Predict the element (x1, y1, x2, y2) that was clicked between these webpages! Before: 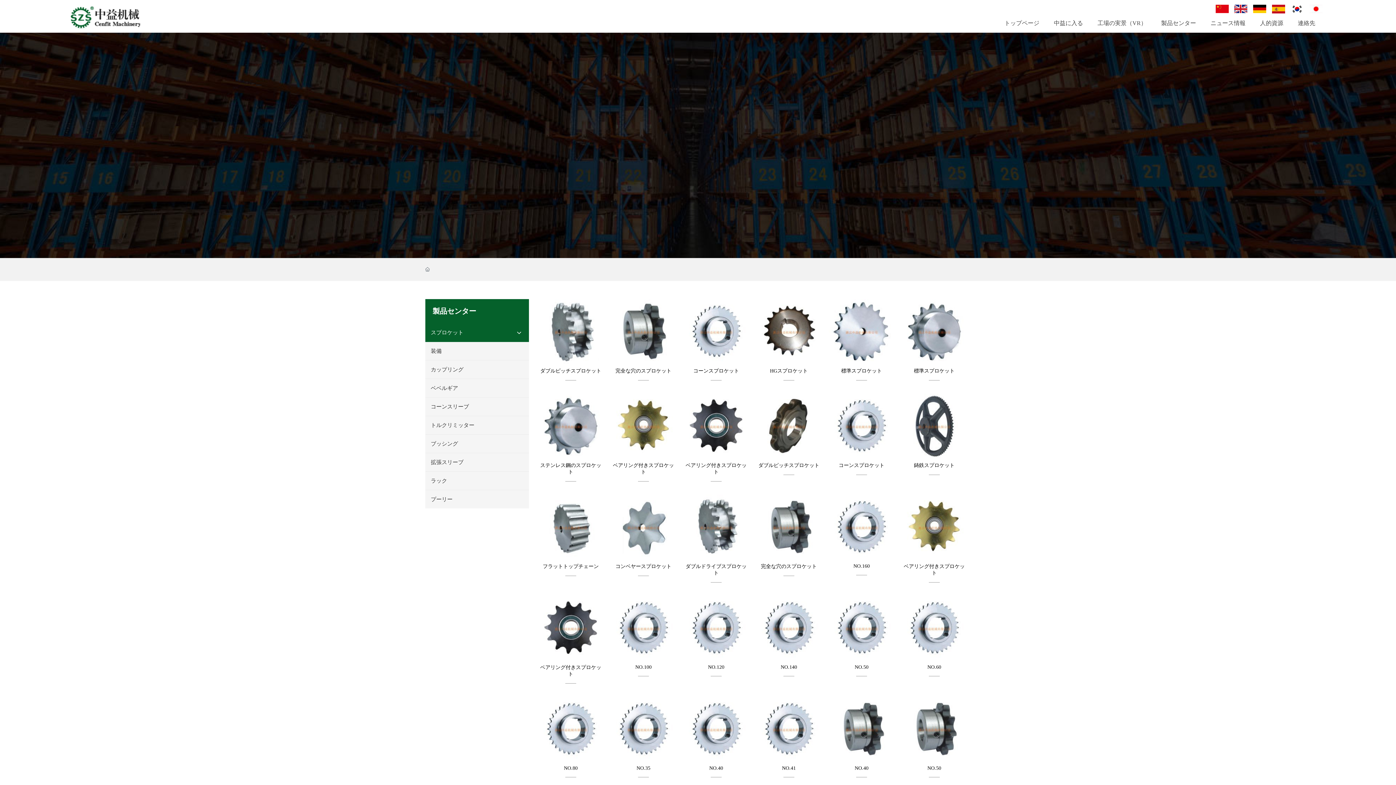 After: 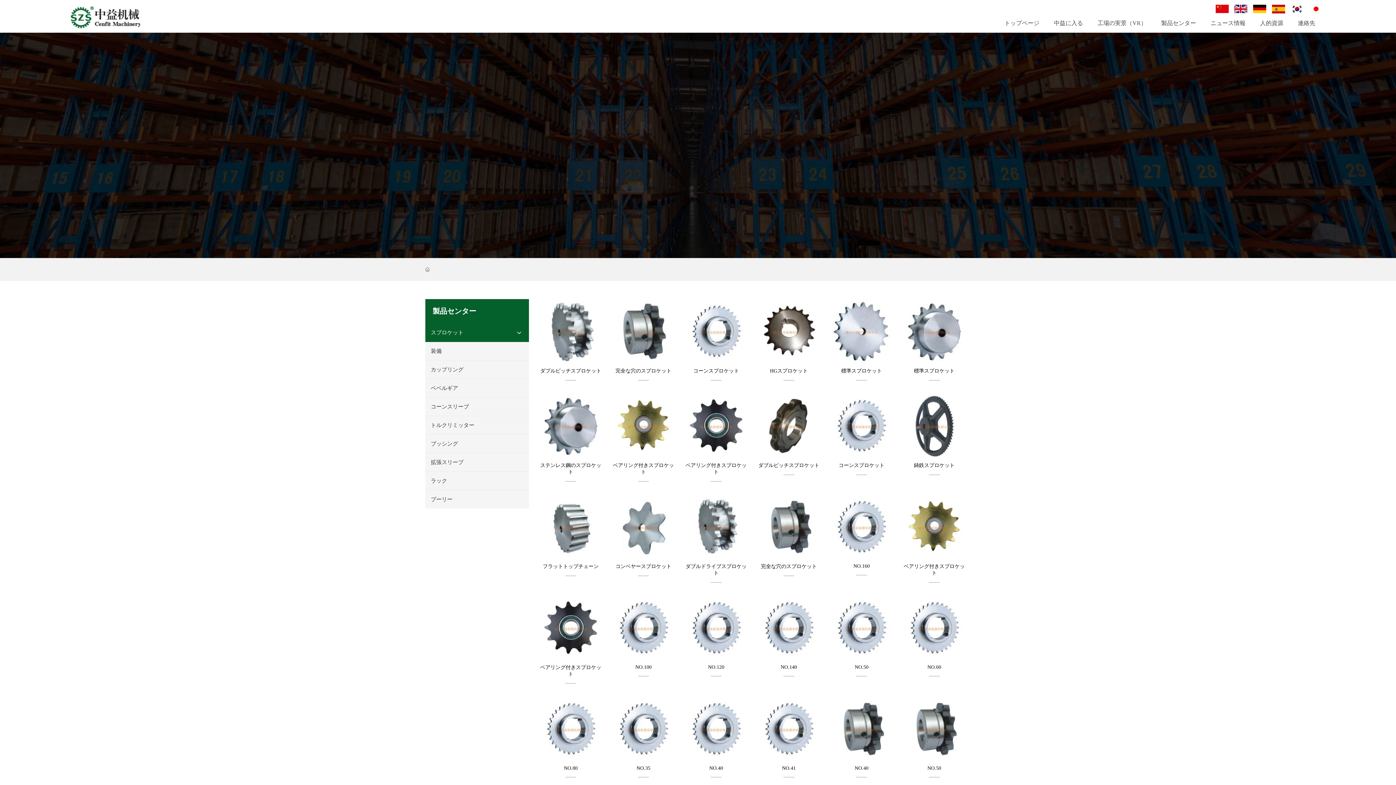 Action: bbox: (1234, 5, 1247, 11)